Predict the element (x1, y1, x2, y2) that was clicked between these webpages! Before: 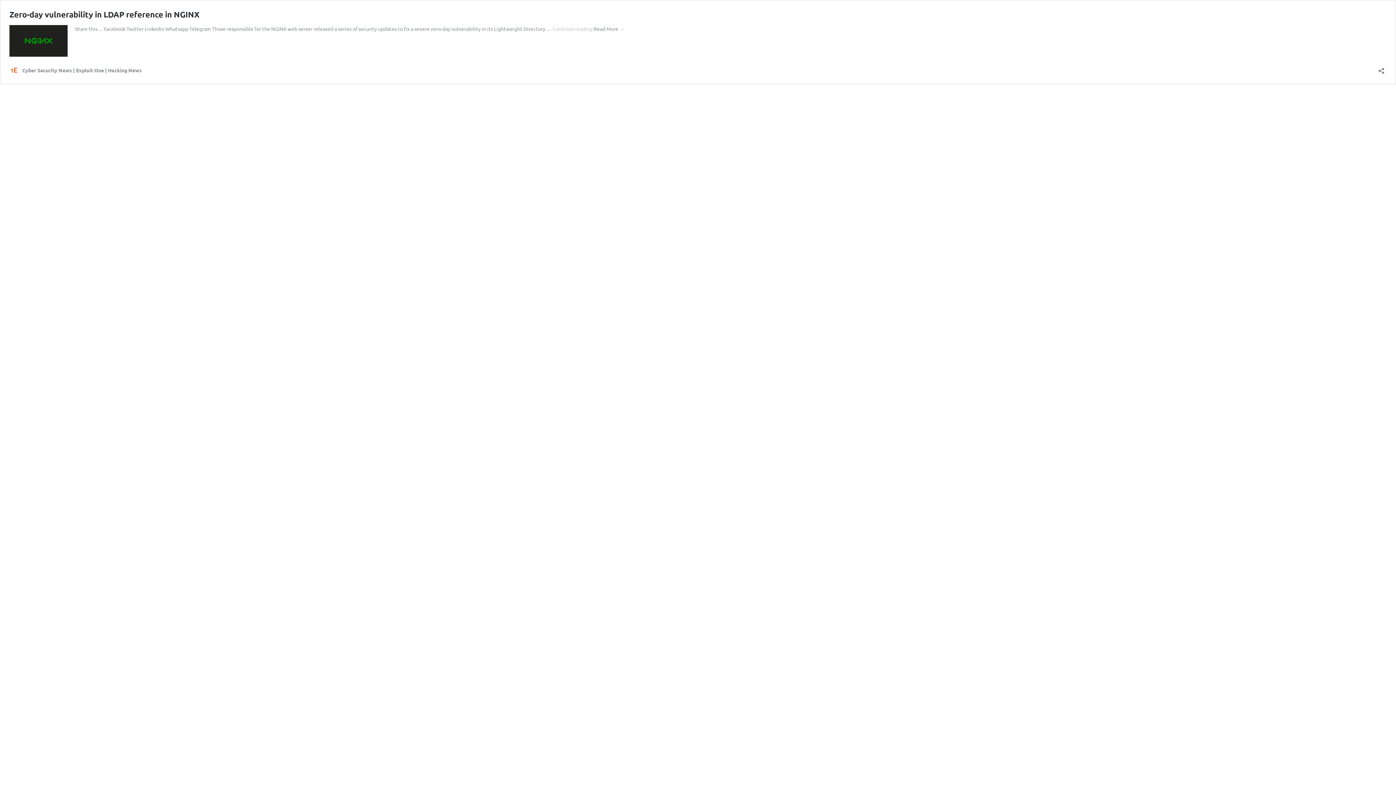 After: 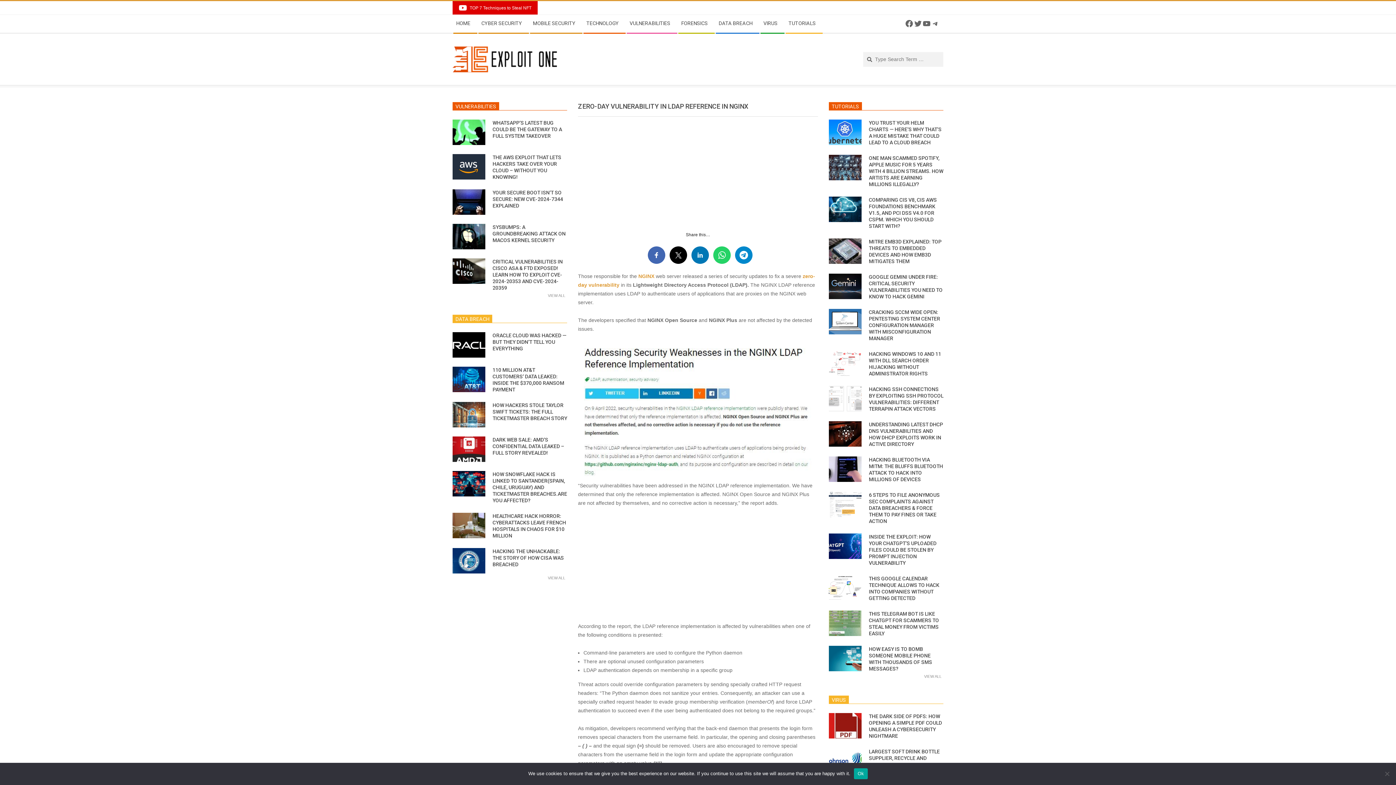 Action: label: Zero-day vulnerability in LDAP reference in NGINX bbox: (9, 9, 199, 19)